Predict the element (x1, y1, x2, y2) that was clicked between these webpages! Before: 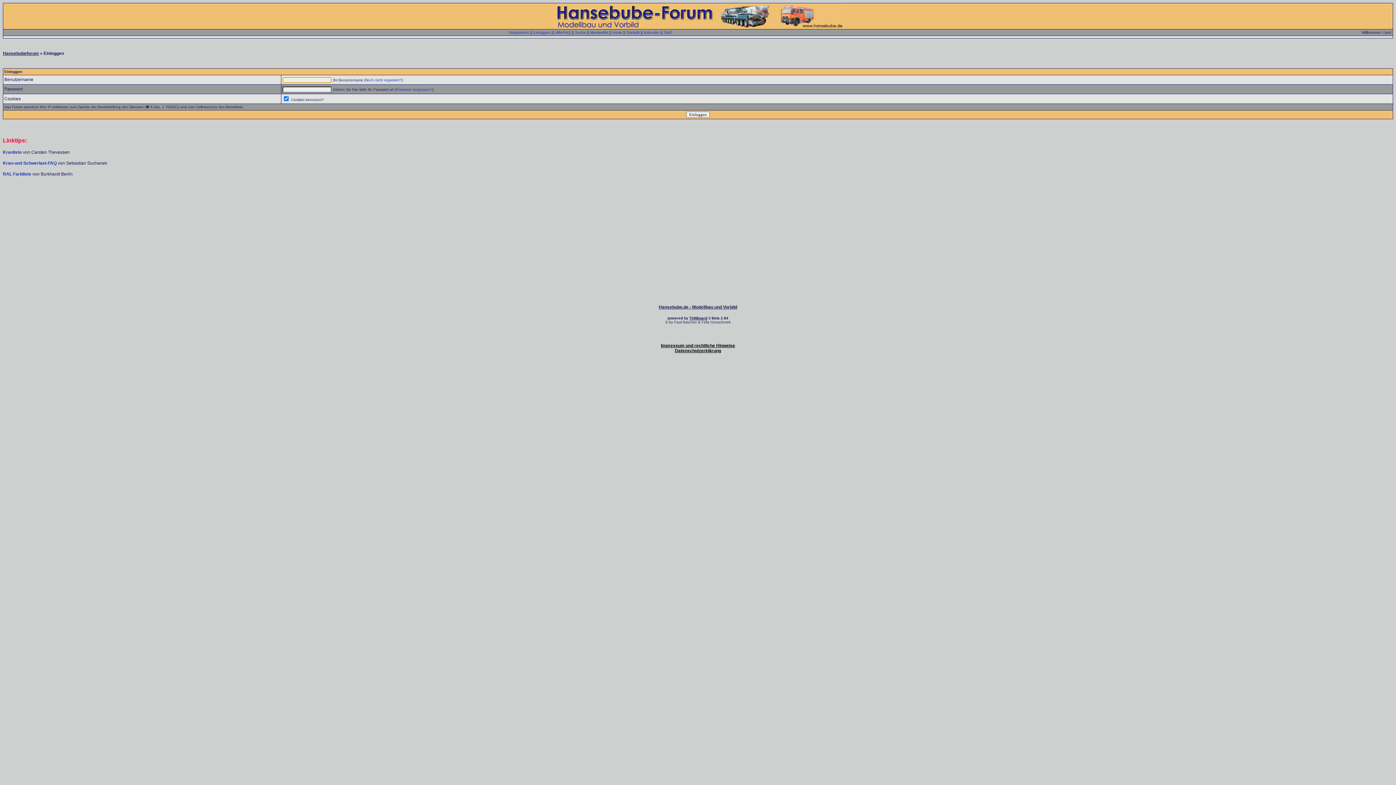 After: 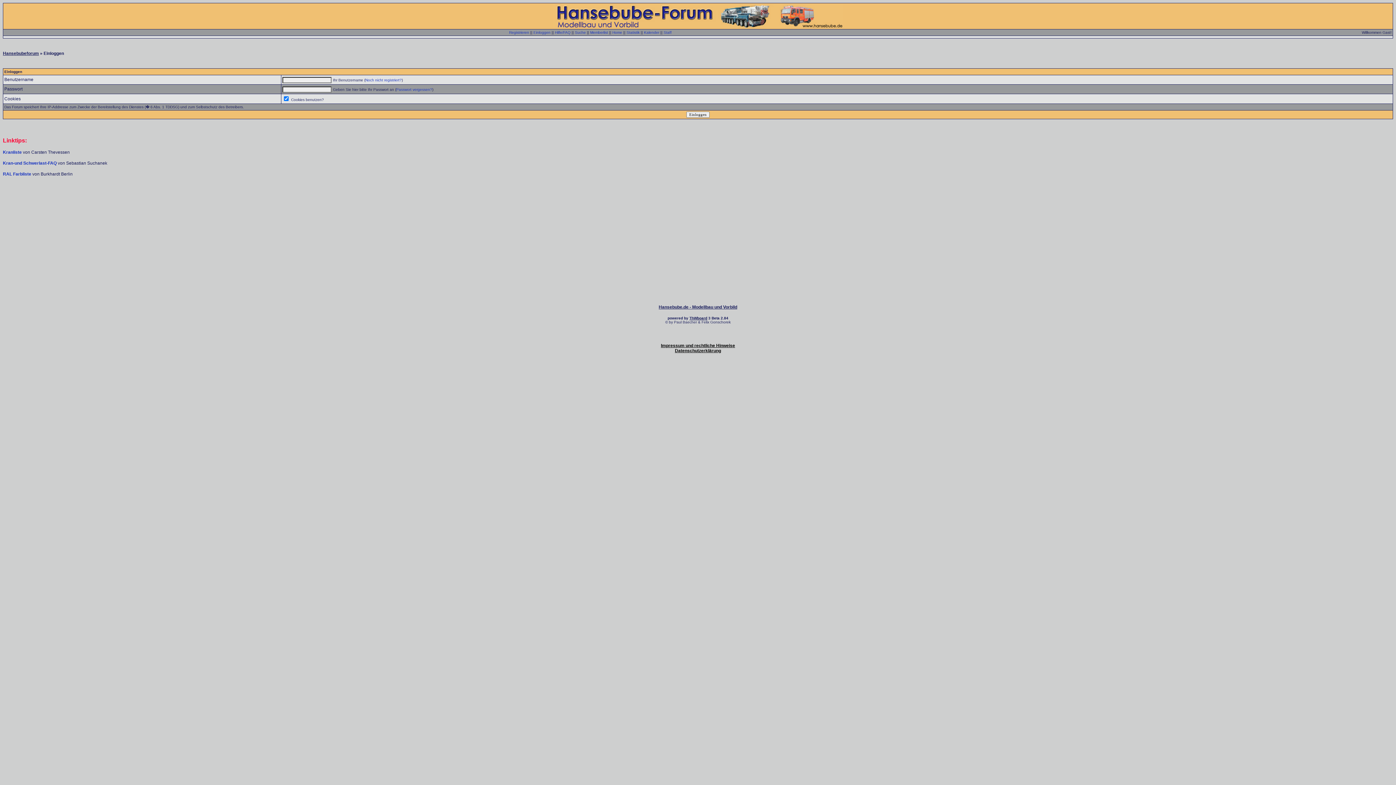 Action: bbox: (2, 171, 32, 176) label: RAL Farbliste 